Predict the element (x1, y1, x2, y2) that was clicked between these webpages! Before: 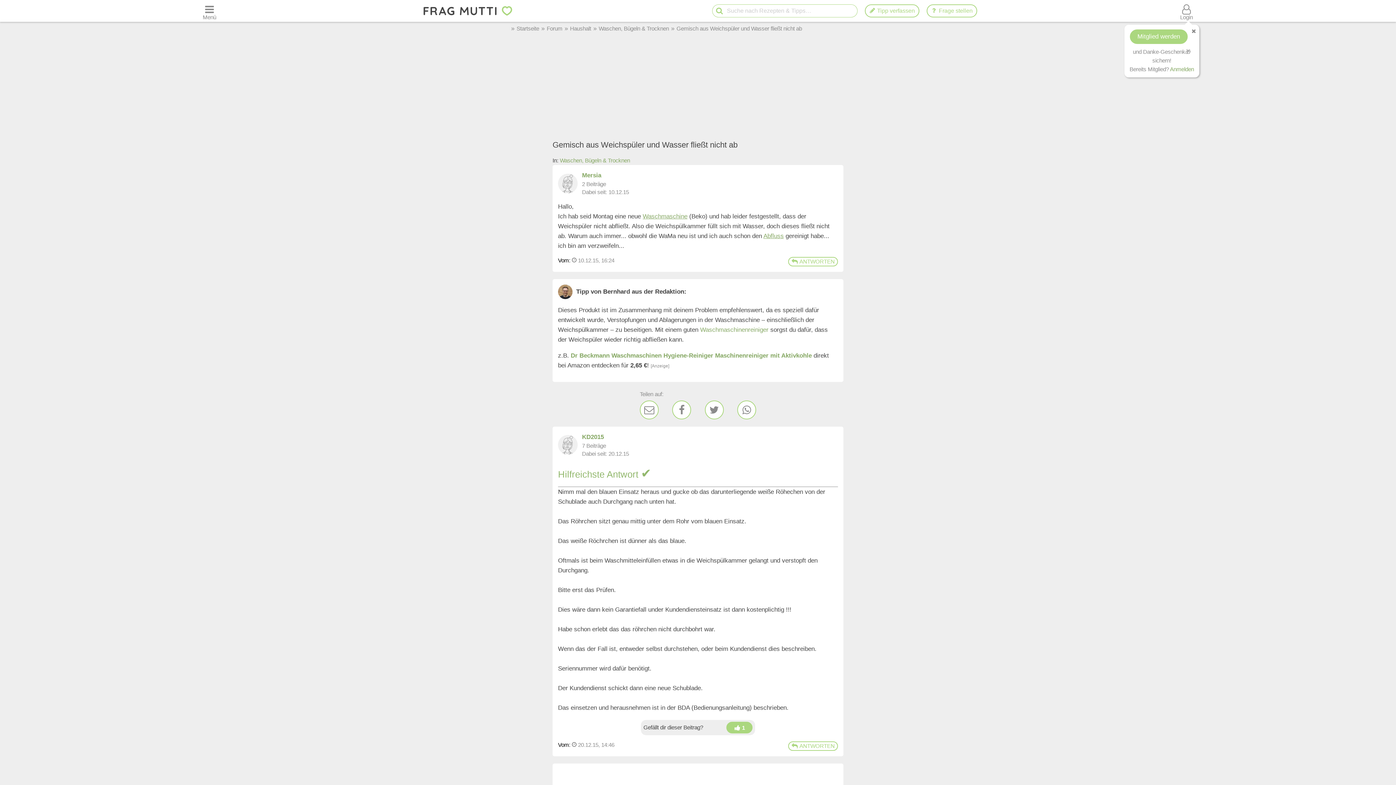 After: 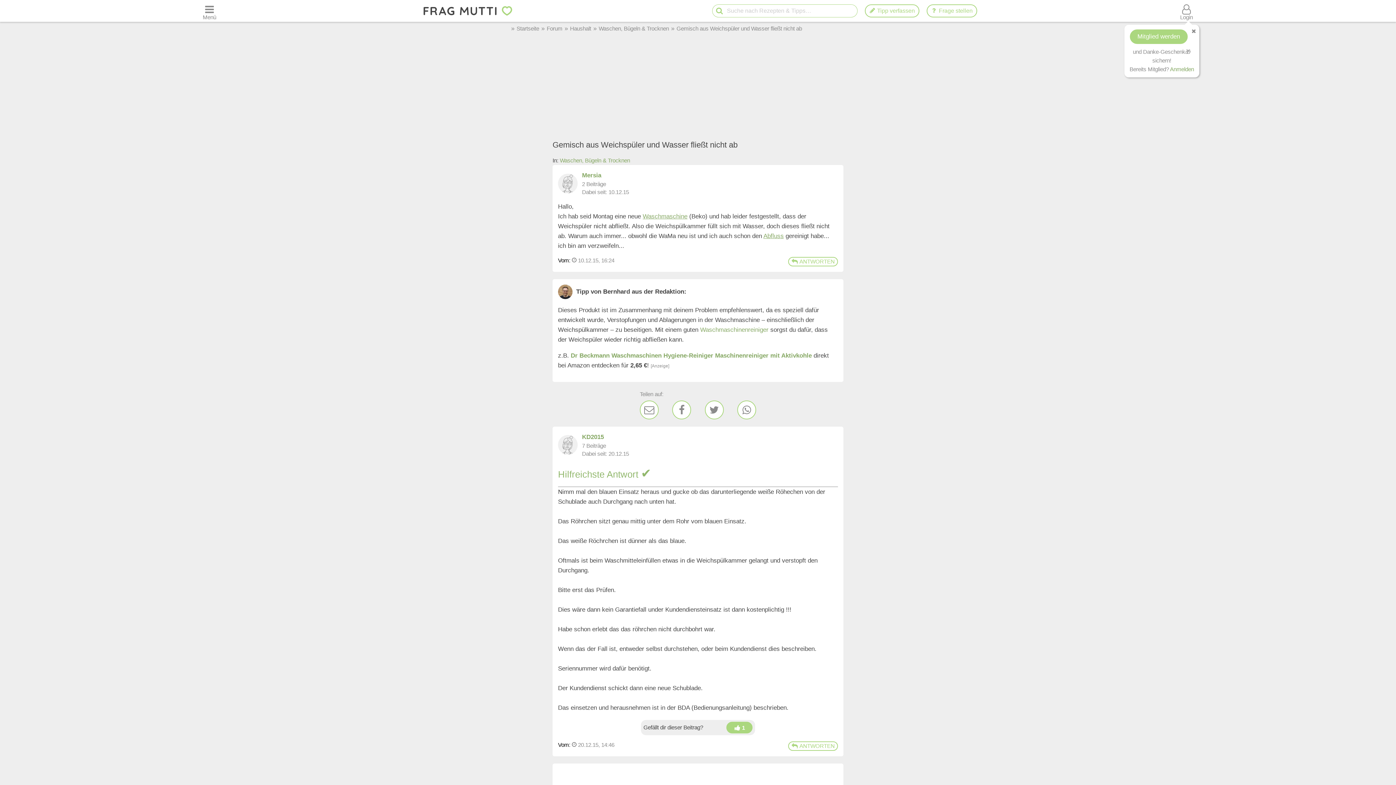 Action: bbox: (558, 257, 570, 264) label: Vom: